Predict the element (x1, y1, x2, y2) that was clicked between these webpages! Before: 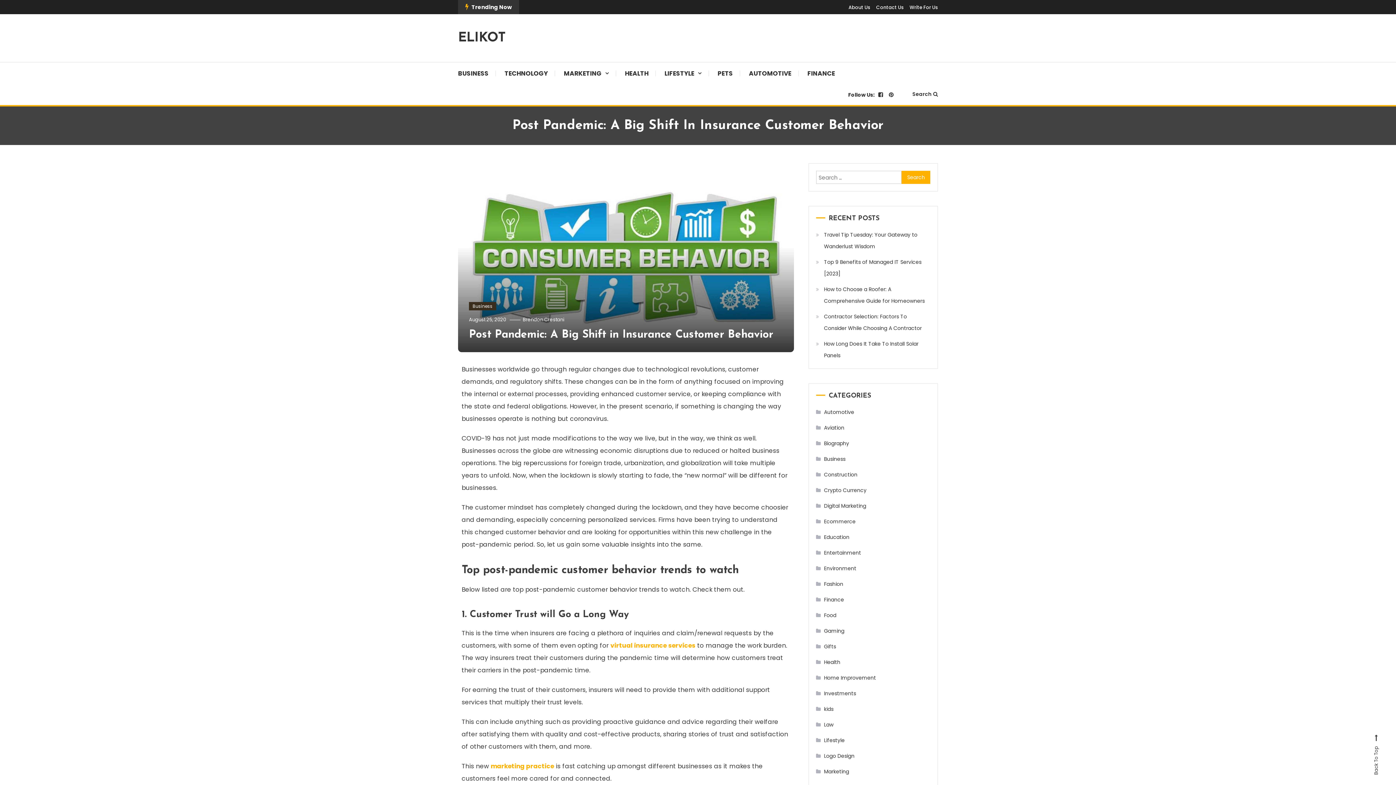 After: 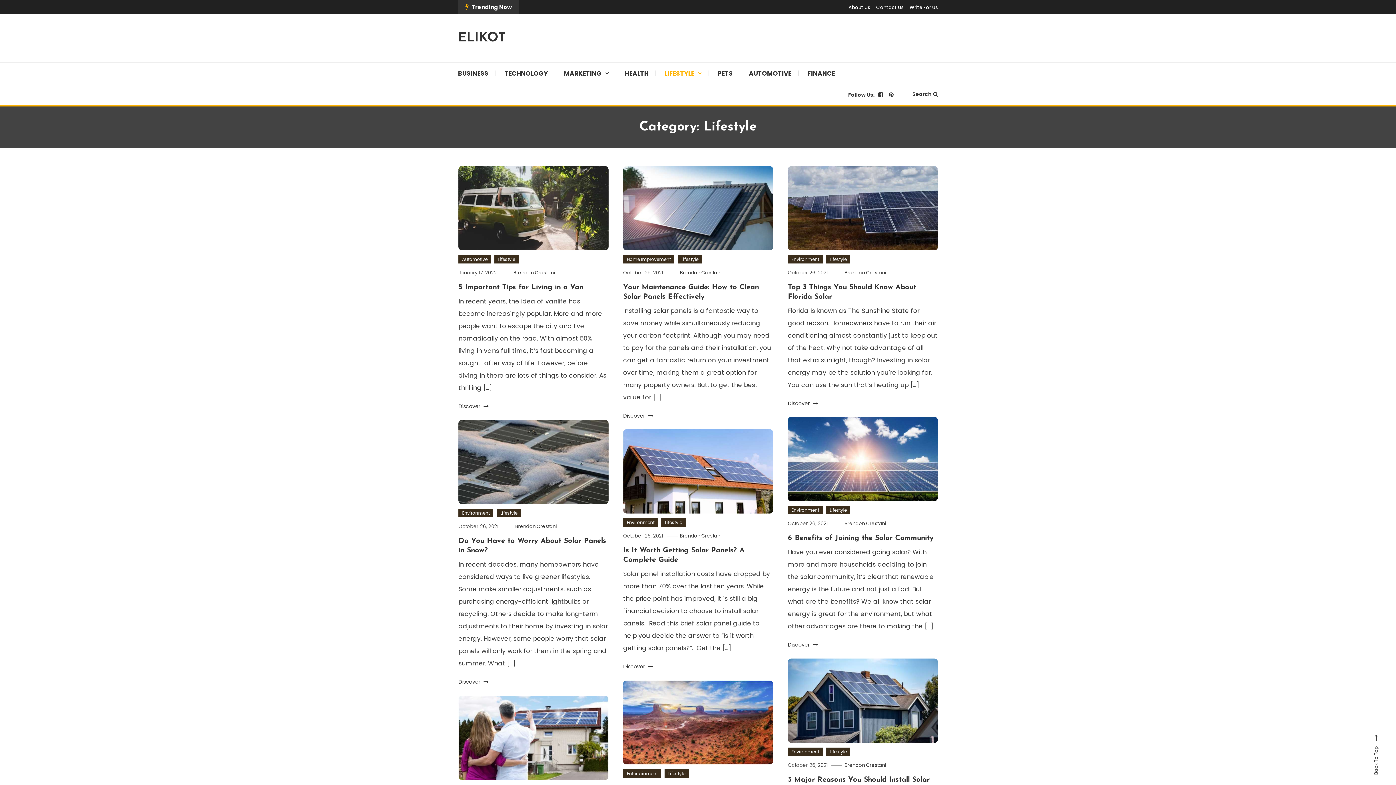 Action: label: LIFESTYLE bbox: (657, 62, 709, 84)